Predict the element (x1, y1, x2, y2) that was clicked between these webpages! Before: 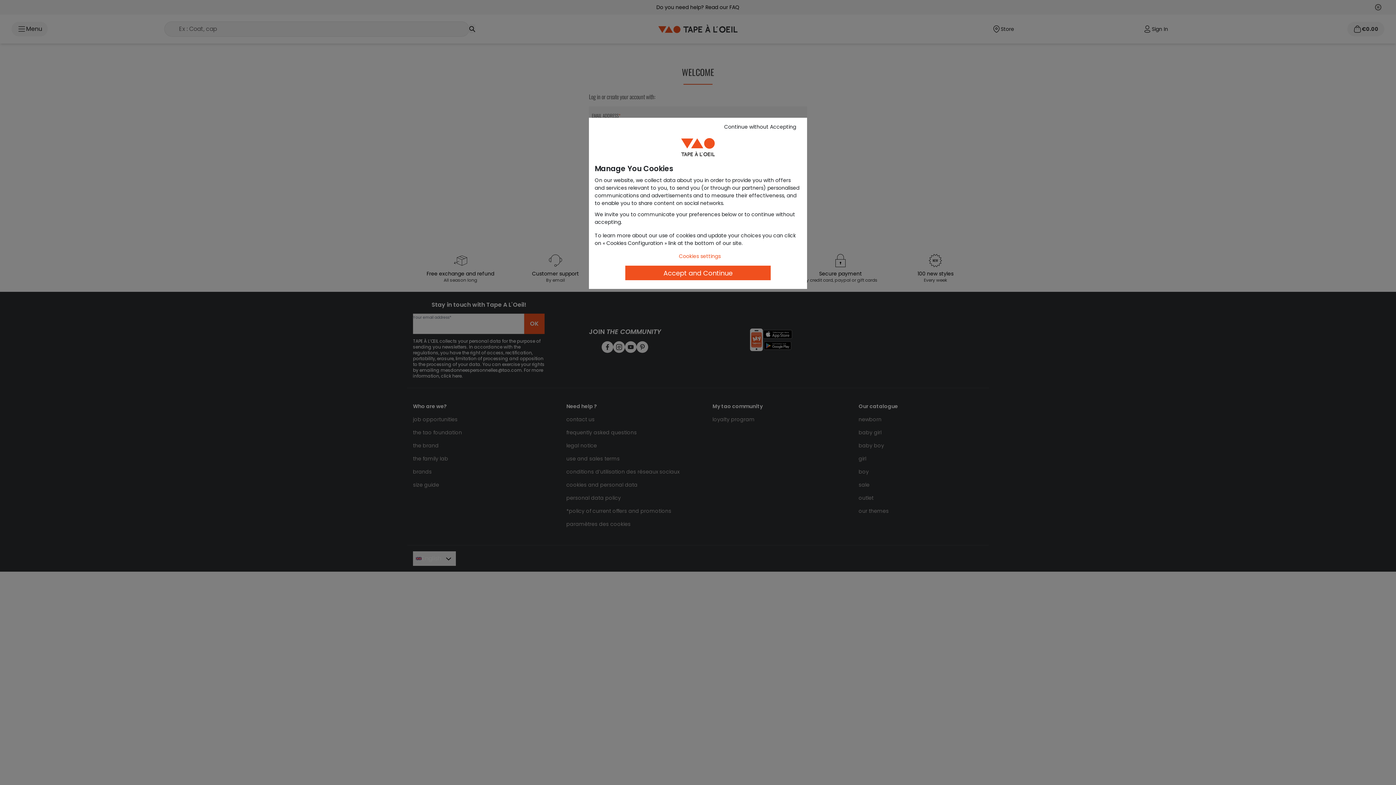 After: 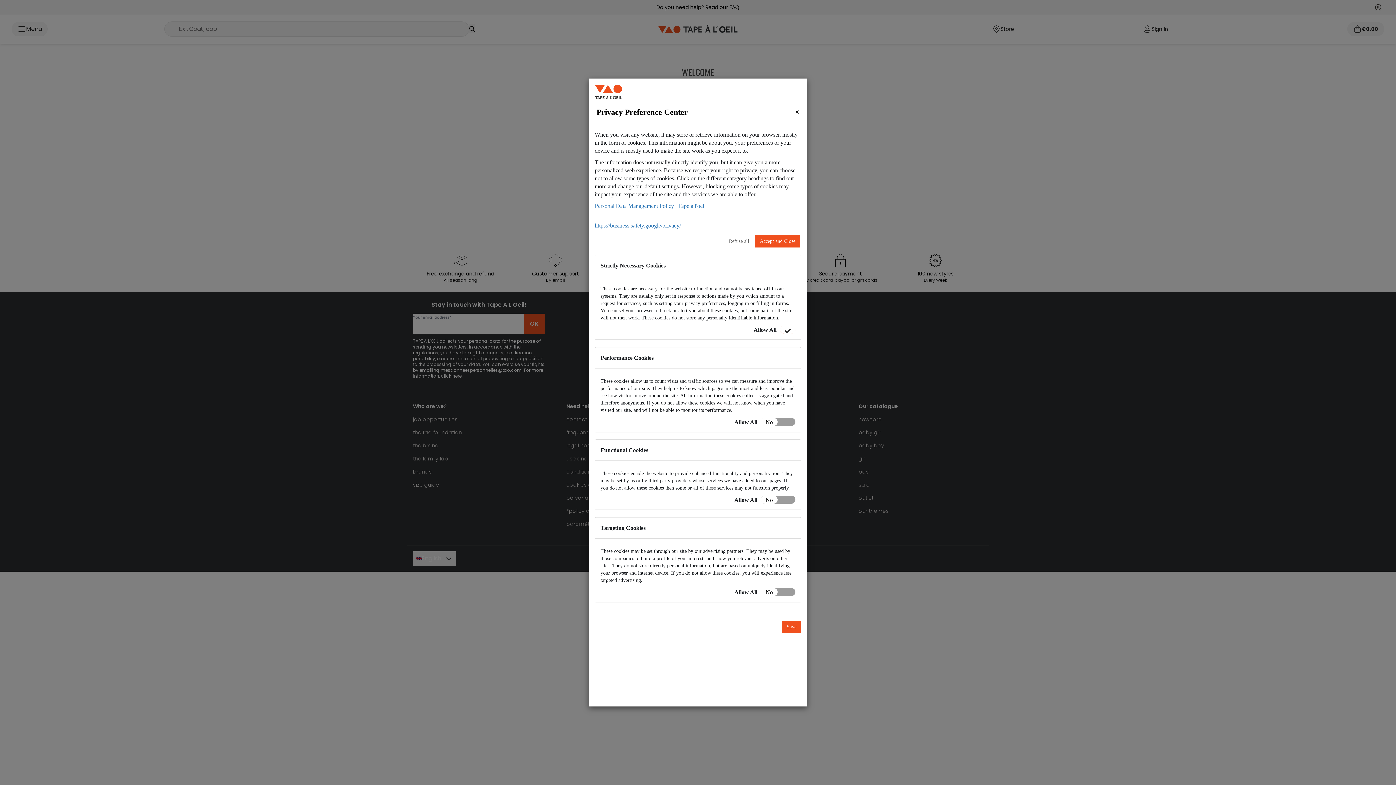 Action: bbox: (671, 250, 728, 262) label: Cookies settings